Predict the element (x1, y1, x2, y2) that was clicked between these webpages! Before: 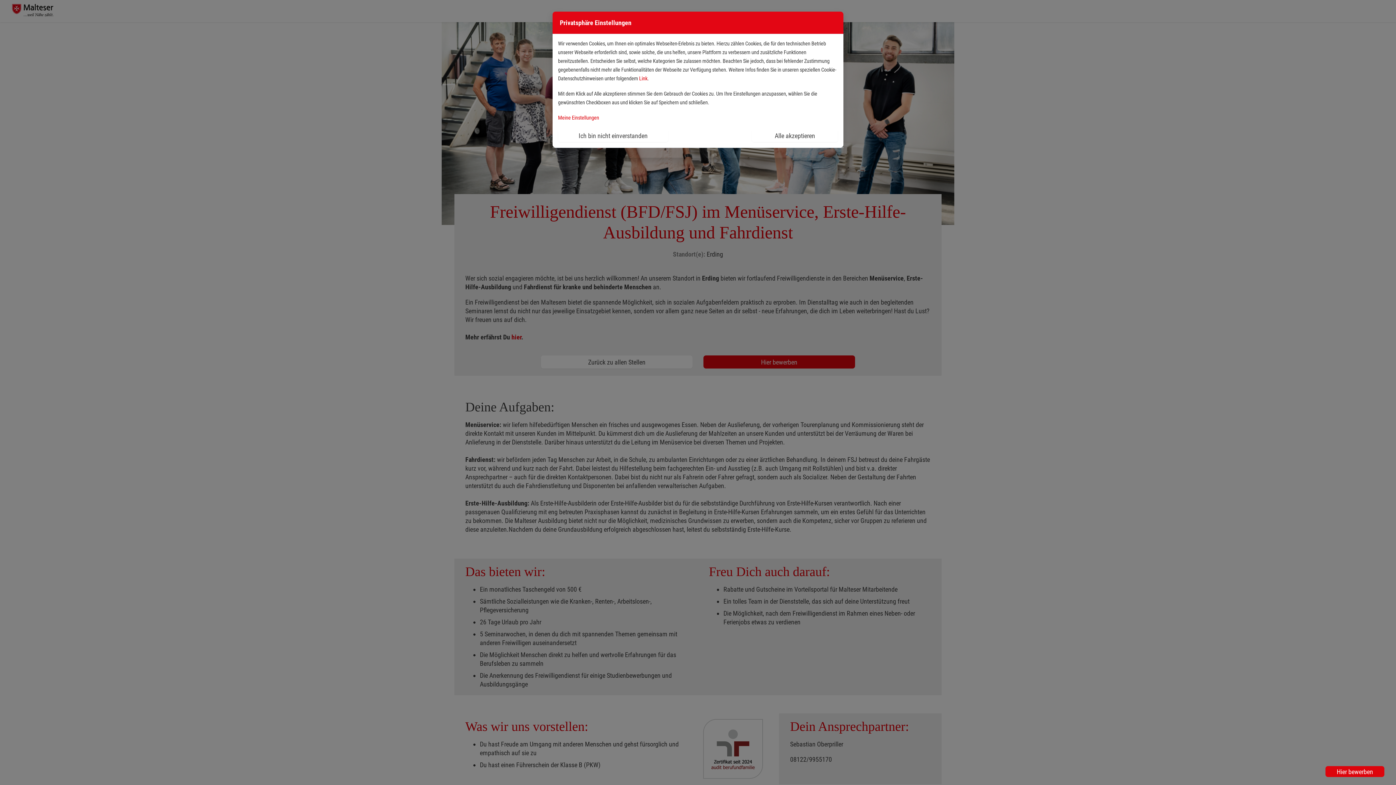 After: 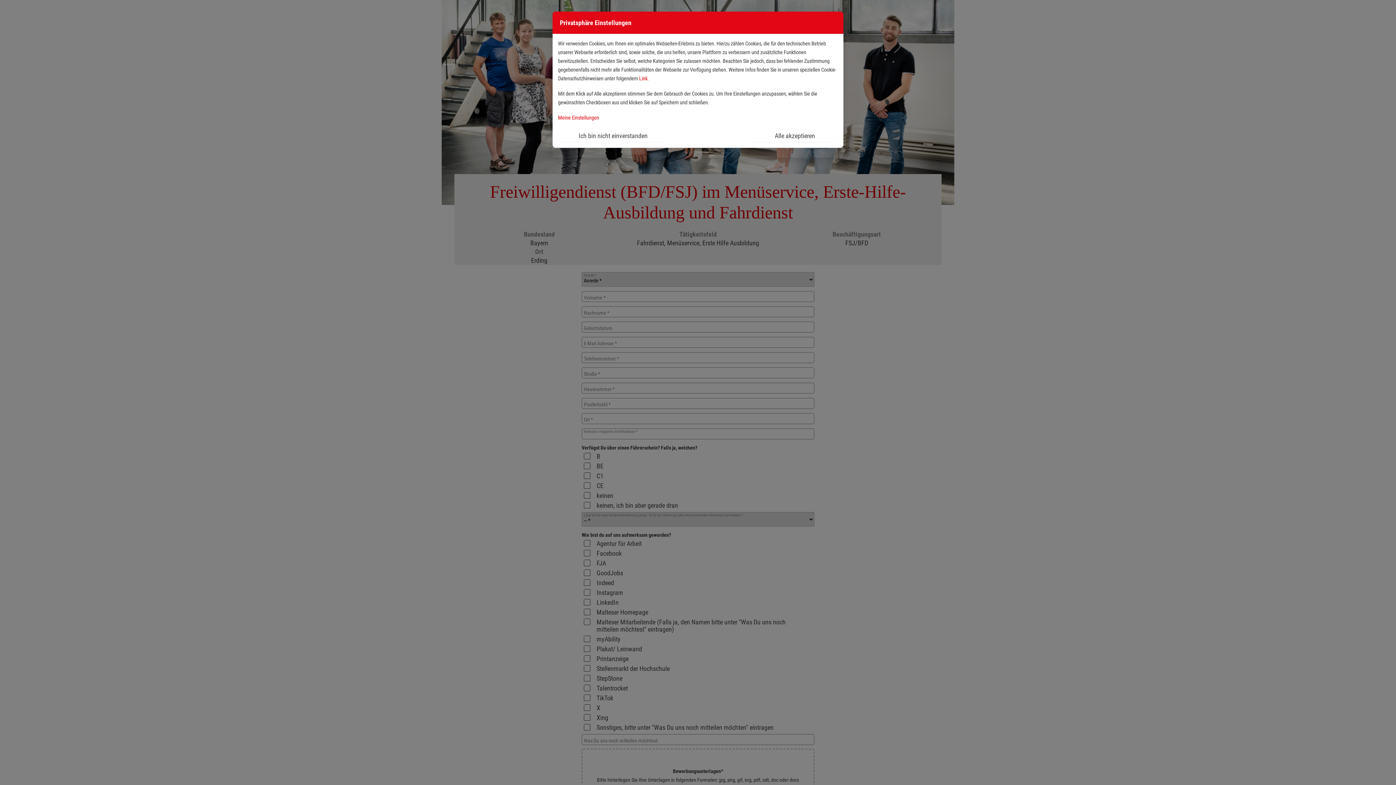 Action: label: Hier bewerben bbox: (1325, 766, 1384, 777)